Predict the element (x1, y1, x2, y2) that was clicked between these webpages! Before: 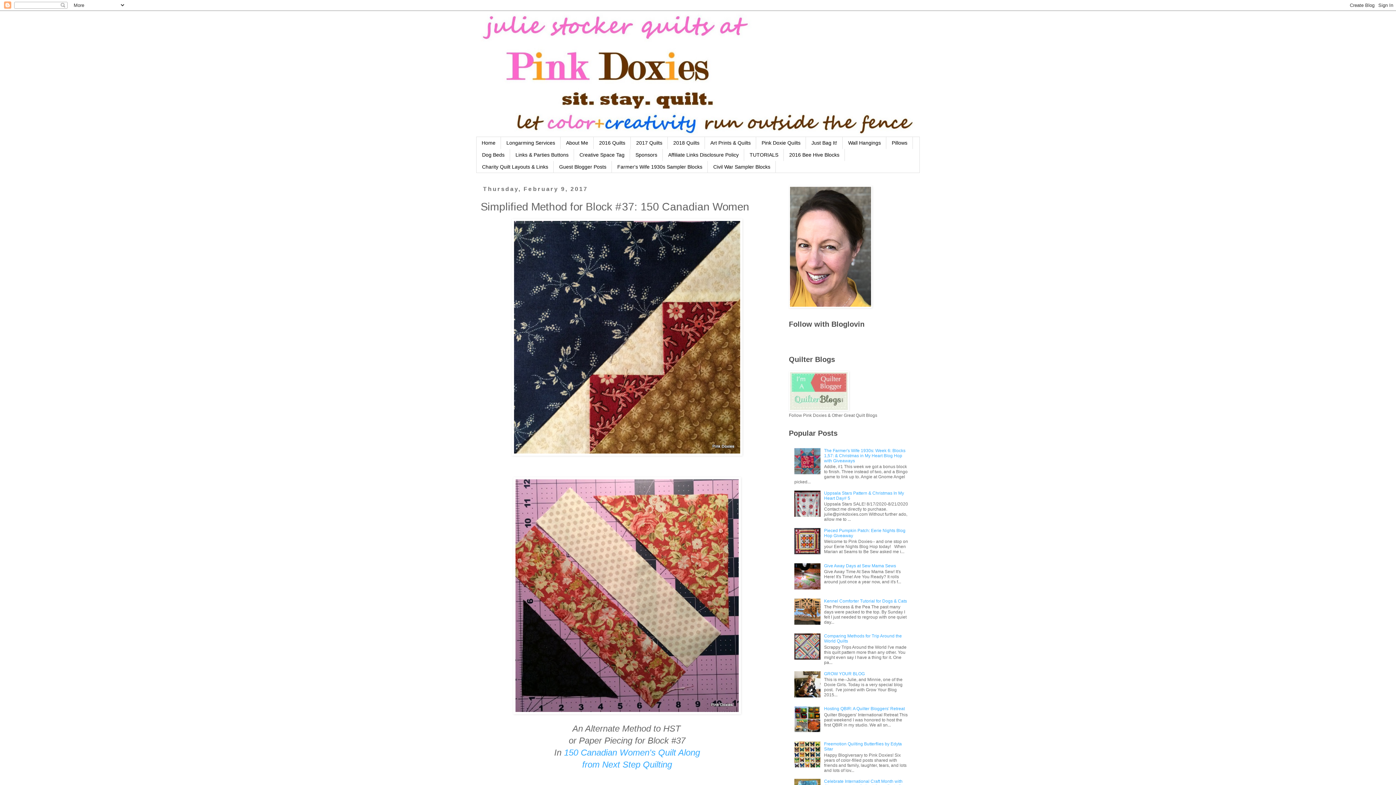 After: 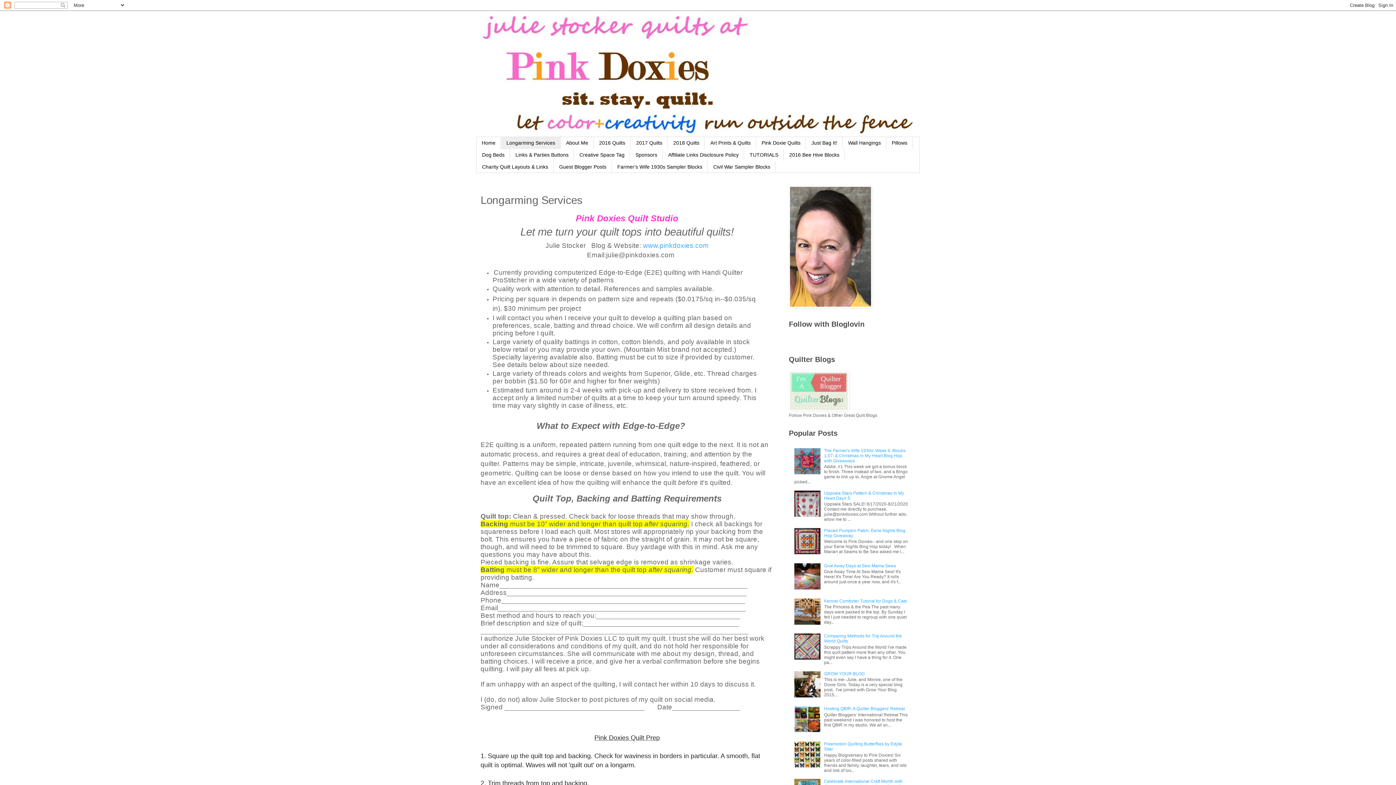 Action: bbox: (501, 137, 560, 149) label: Longarming Services